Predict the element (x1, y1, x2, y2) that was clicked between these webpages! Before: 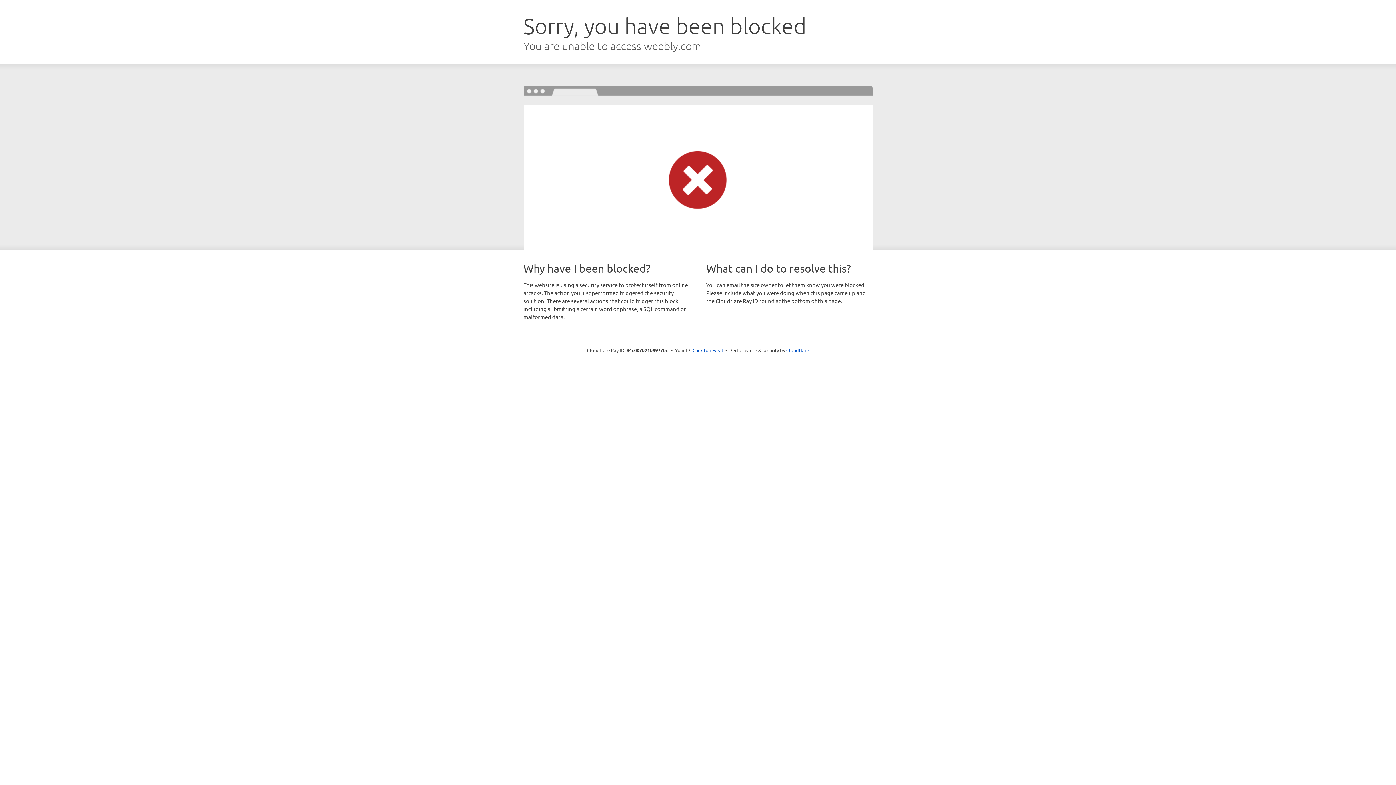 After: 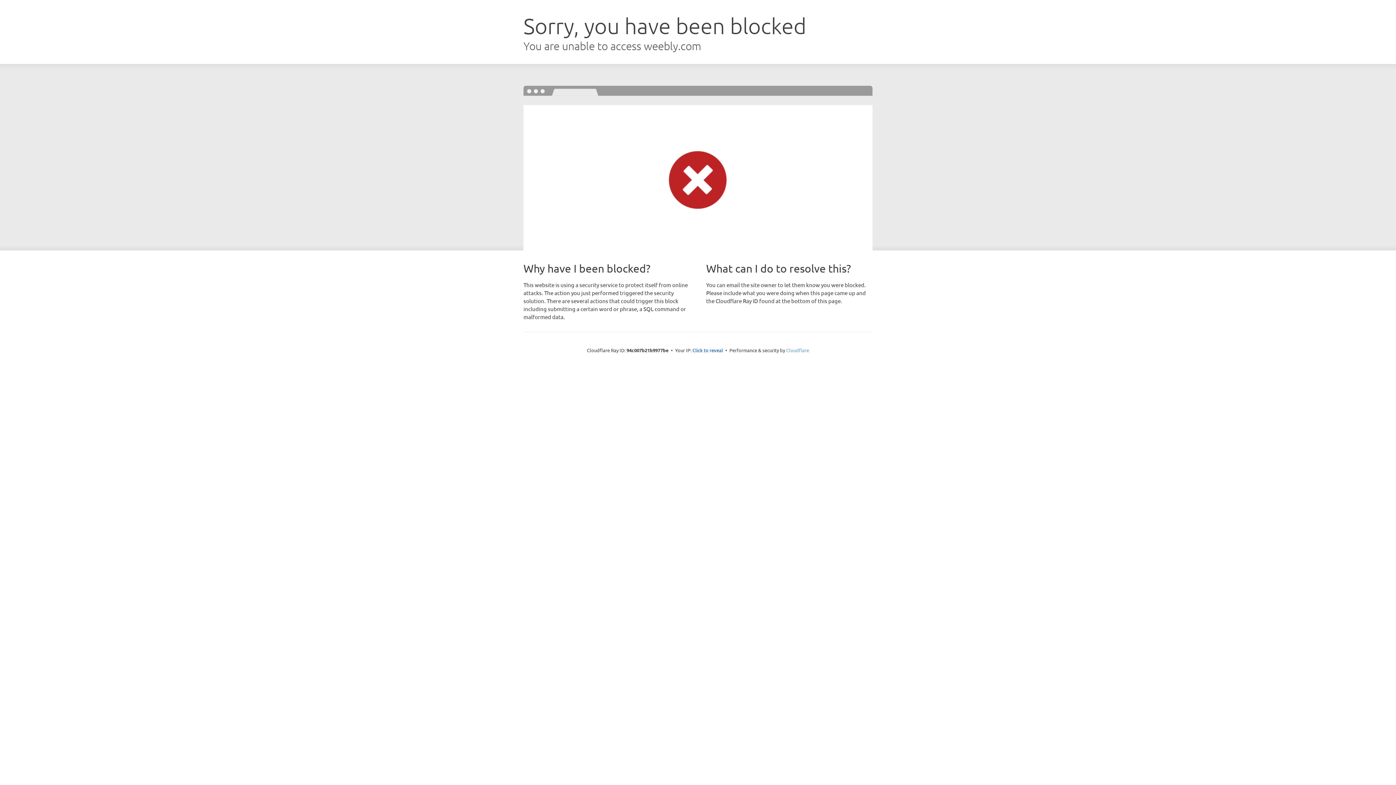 Action: bbox: (786, 347, 809, 353) label: Cloudflare